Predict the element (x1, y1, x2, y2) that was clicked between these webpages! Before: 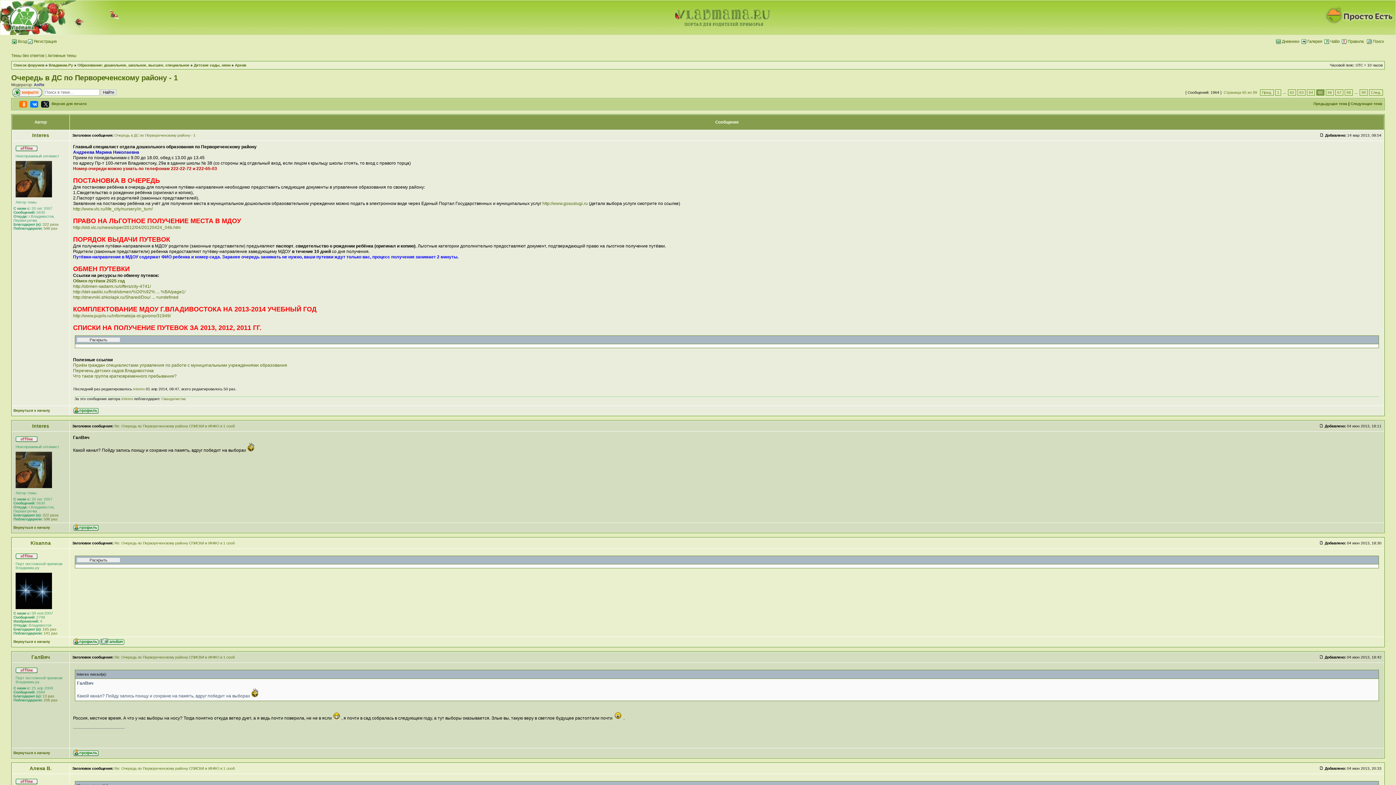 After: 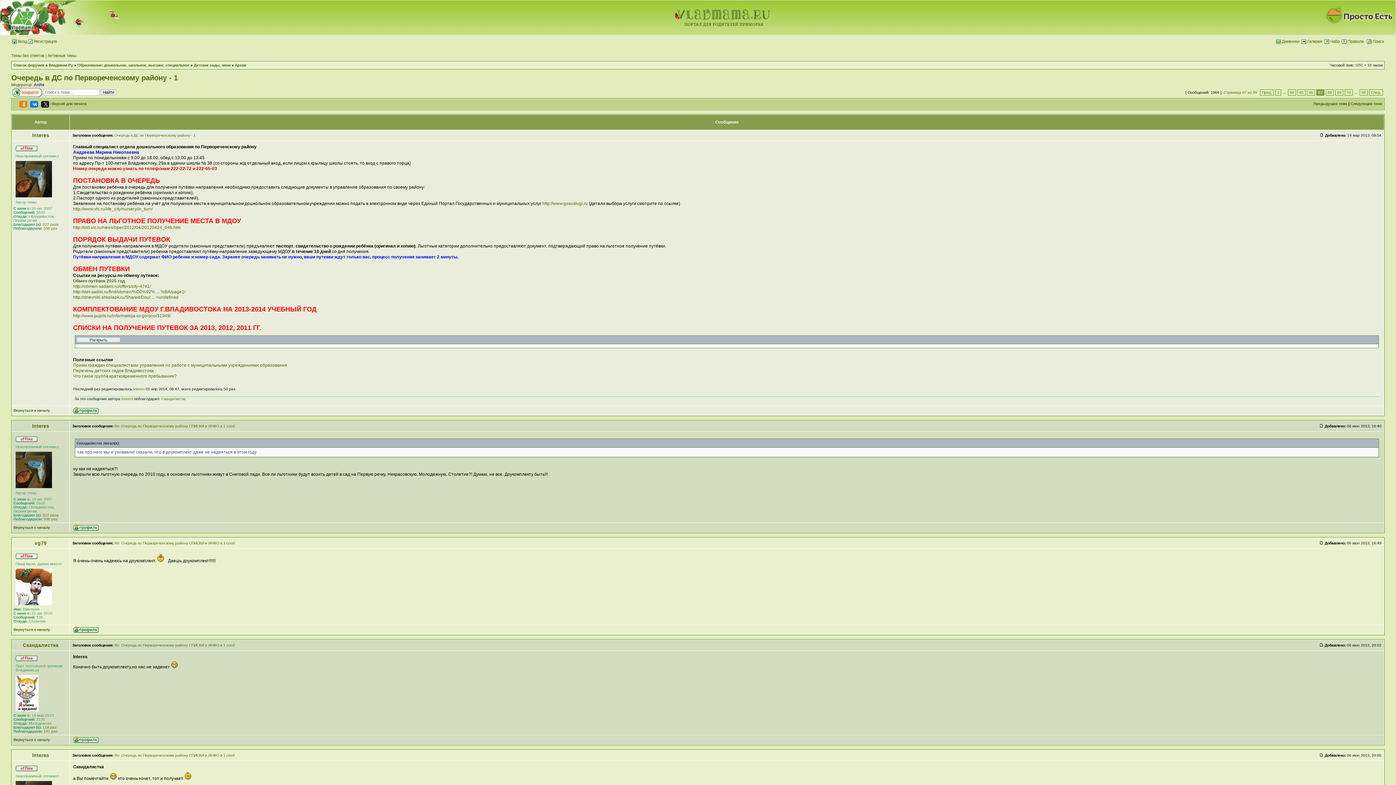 Action: label: 67 bbox: (1335, 89, 1343, 95)